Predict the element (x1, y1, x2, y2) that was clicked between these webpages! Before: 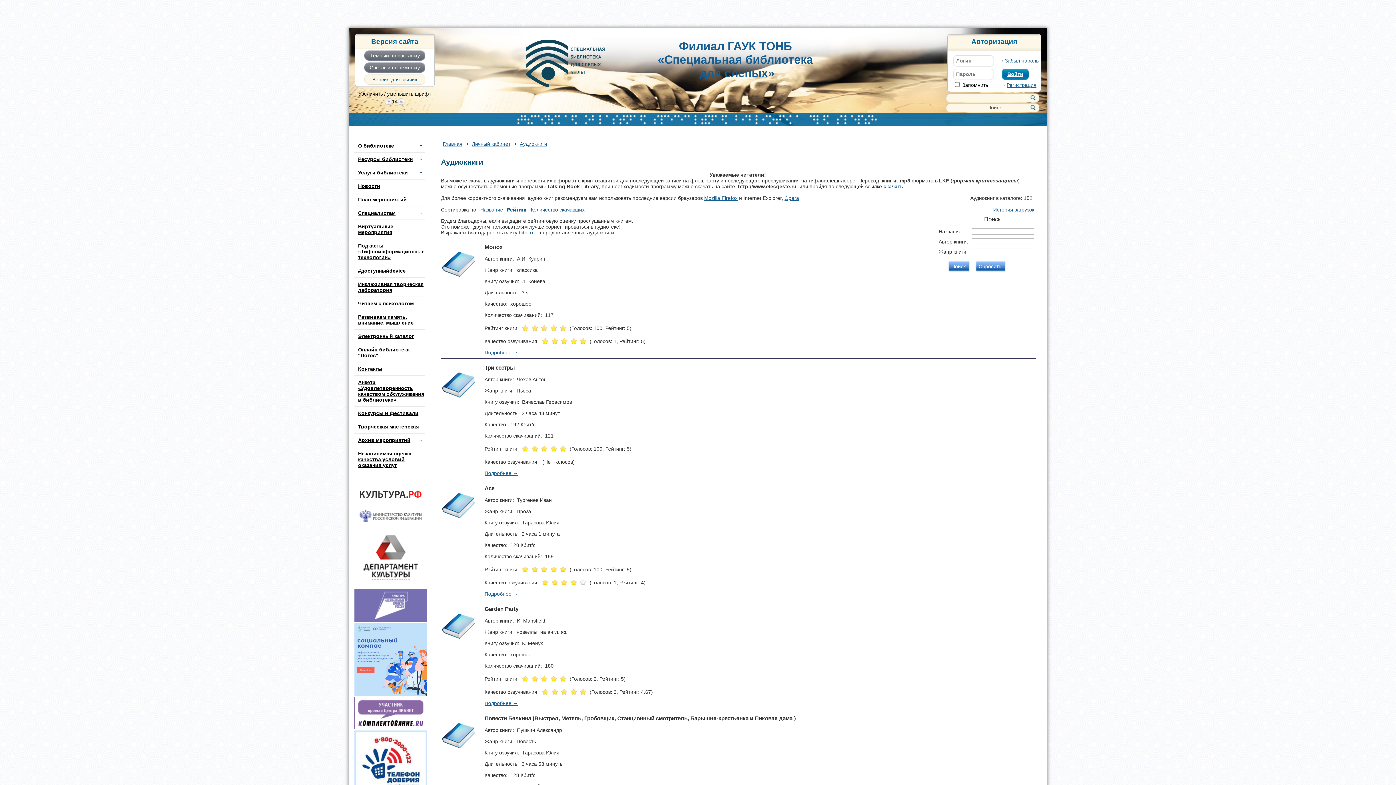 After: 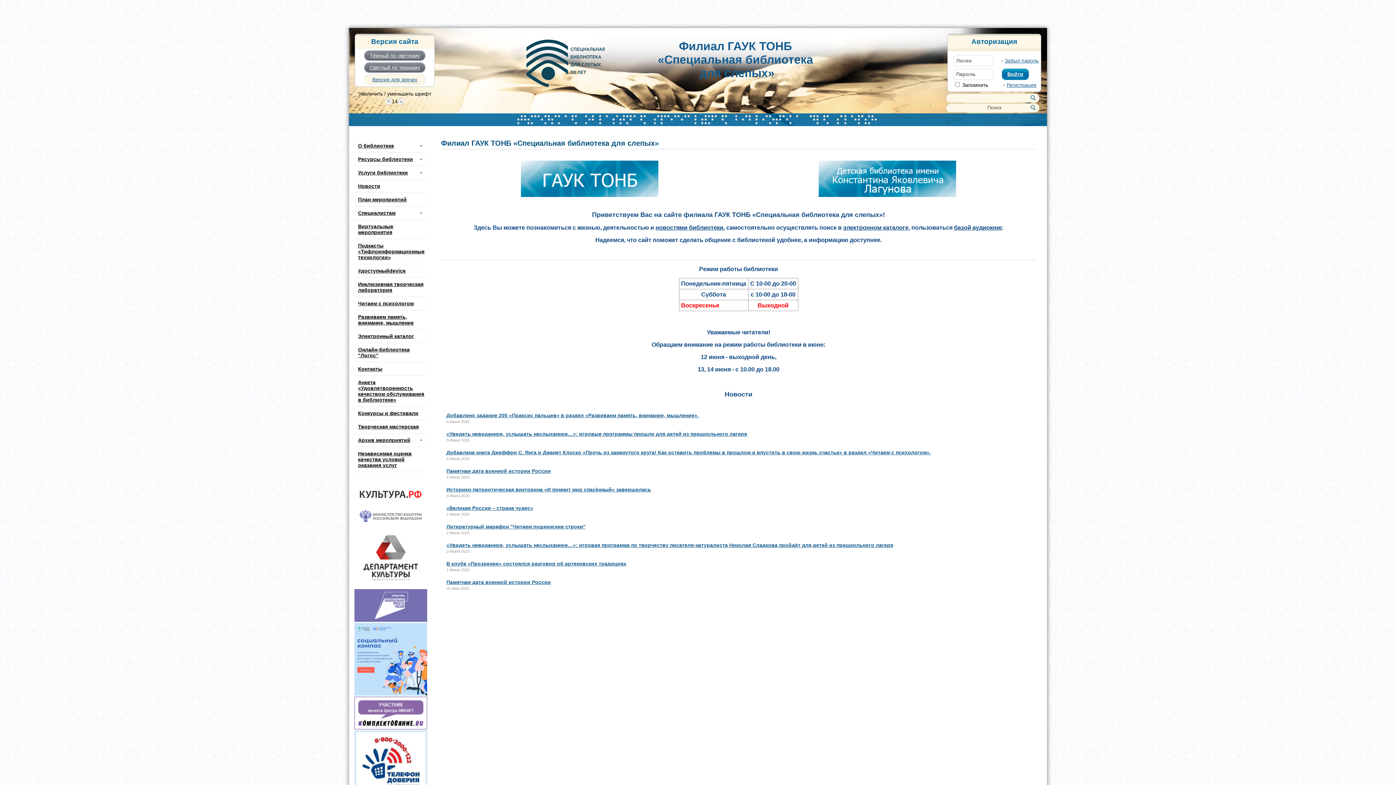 Action: label: Версия для зрячих bbox: (364, 74, 425, 84)